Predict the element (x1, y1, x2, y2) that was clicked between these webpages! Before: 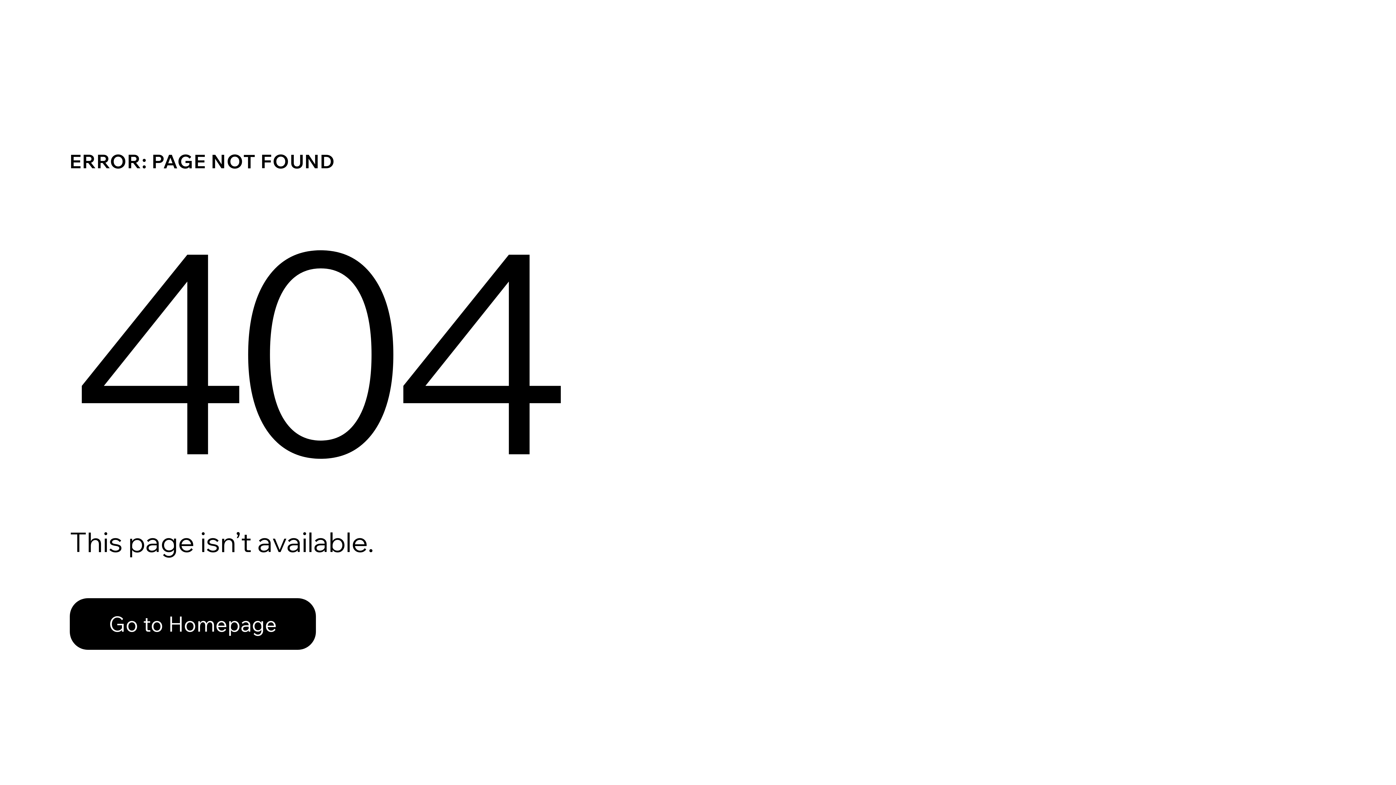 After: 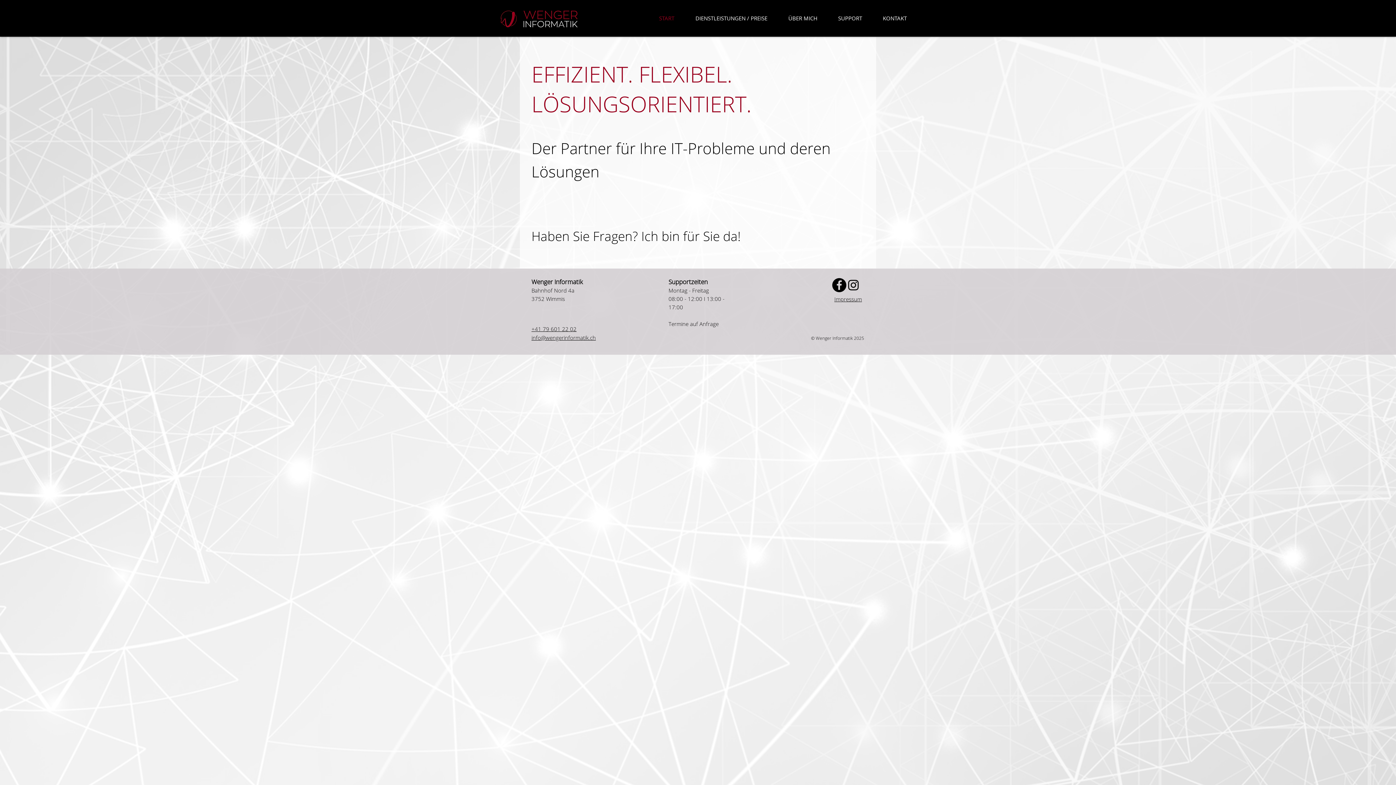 Action: bbox: (69, 582, 768, 659) label: Go to Homepage